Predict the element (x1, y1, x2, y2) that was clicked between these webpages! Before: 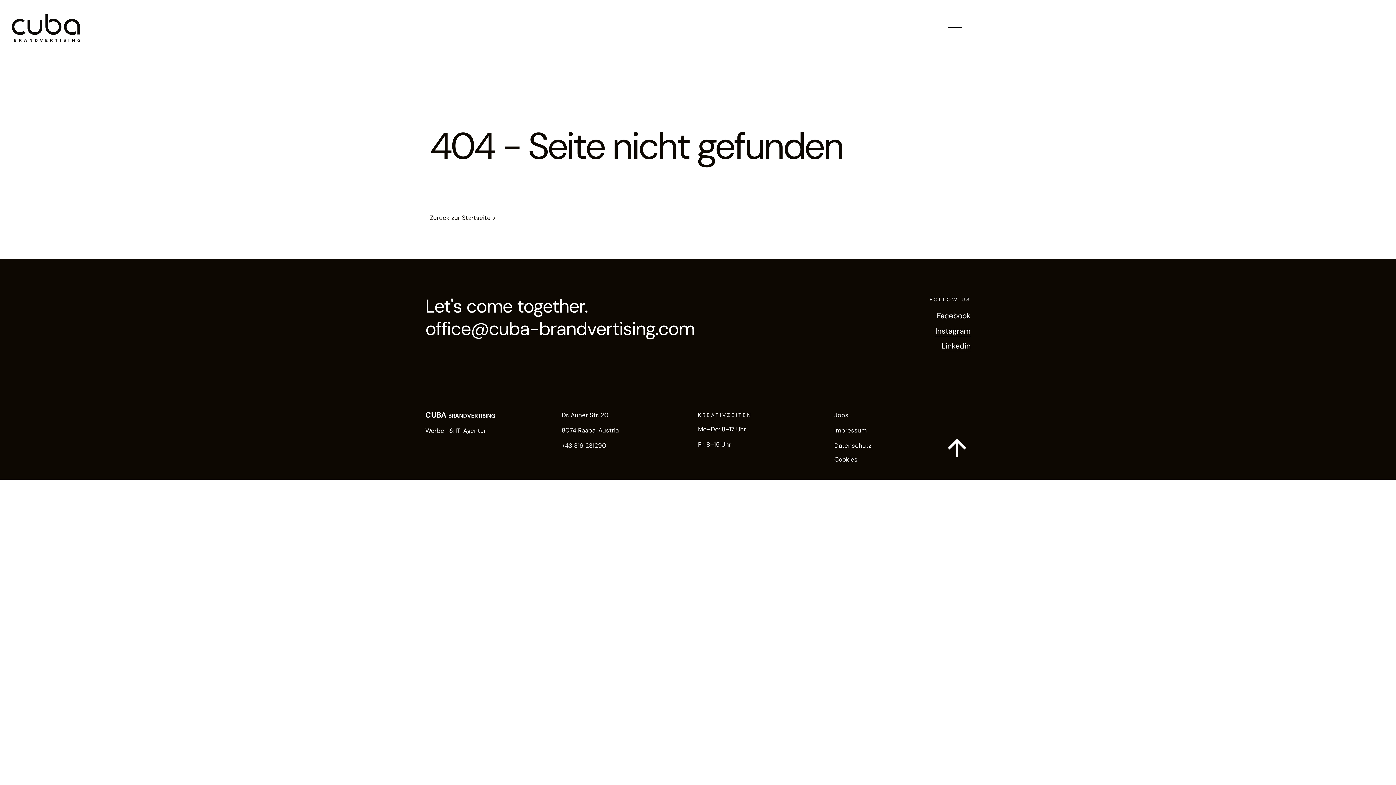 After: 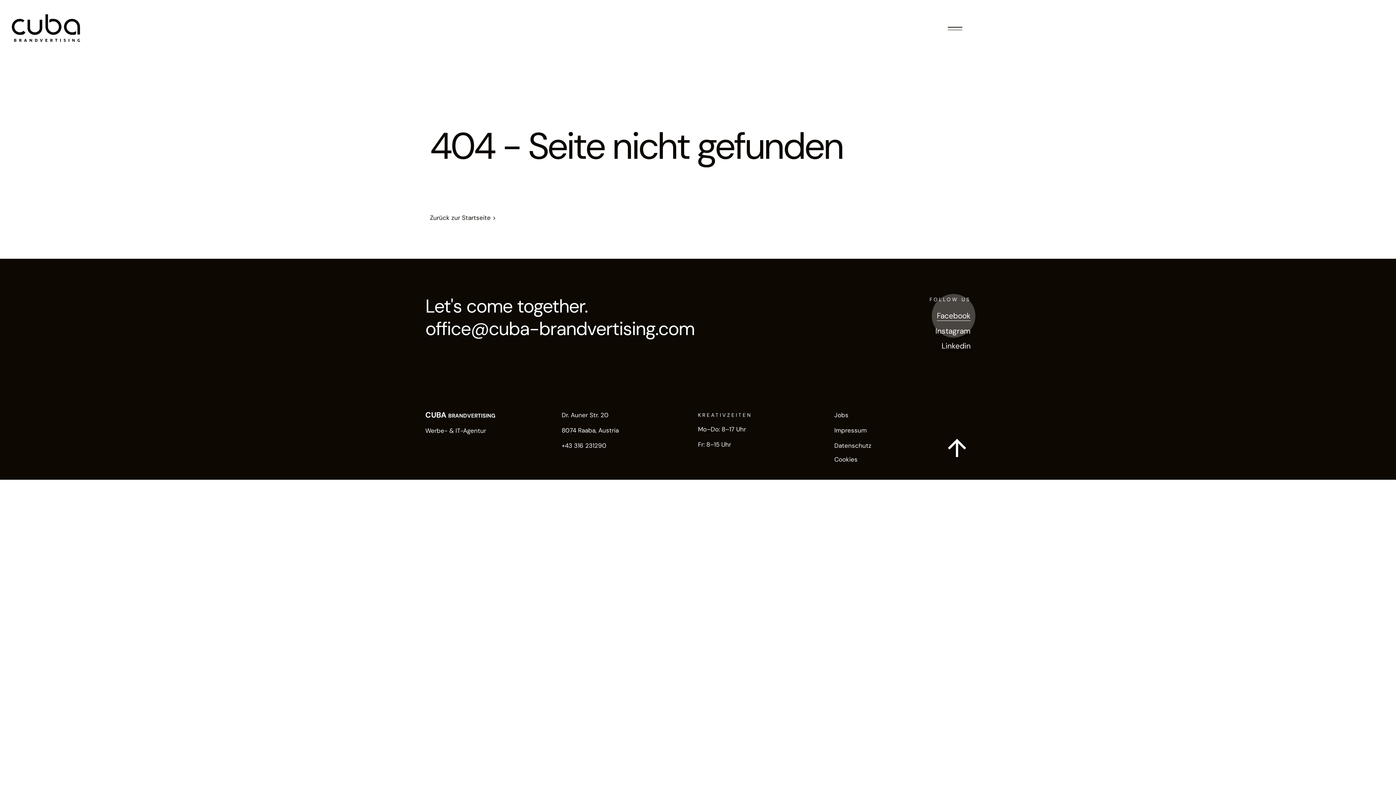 Action: label: Facebook bbox: (937, 310, 970, 321)